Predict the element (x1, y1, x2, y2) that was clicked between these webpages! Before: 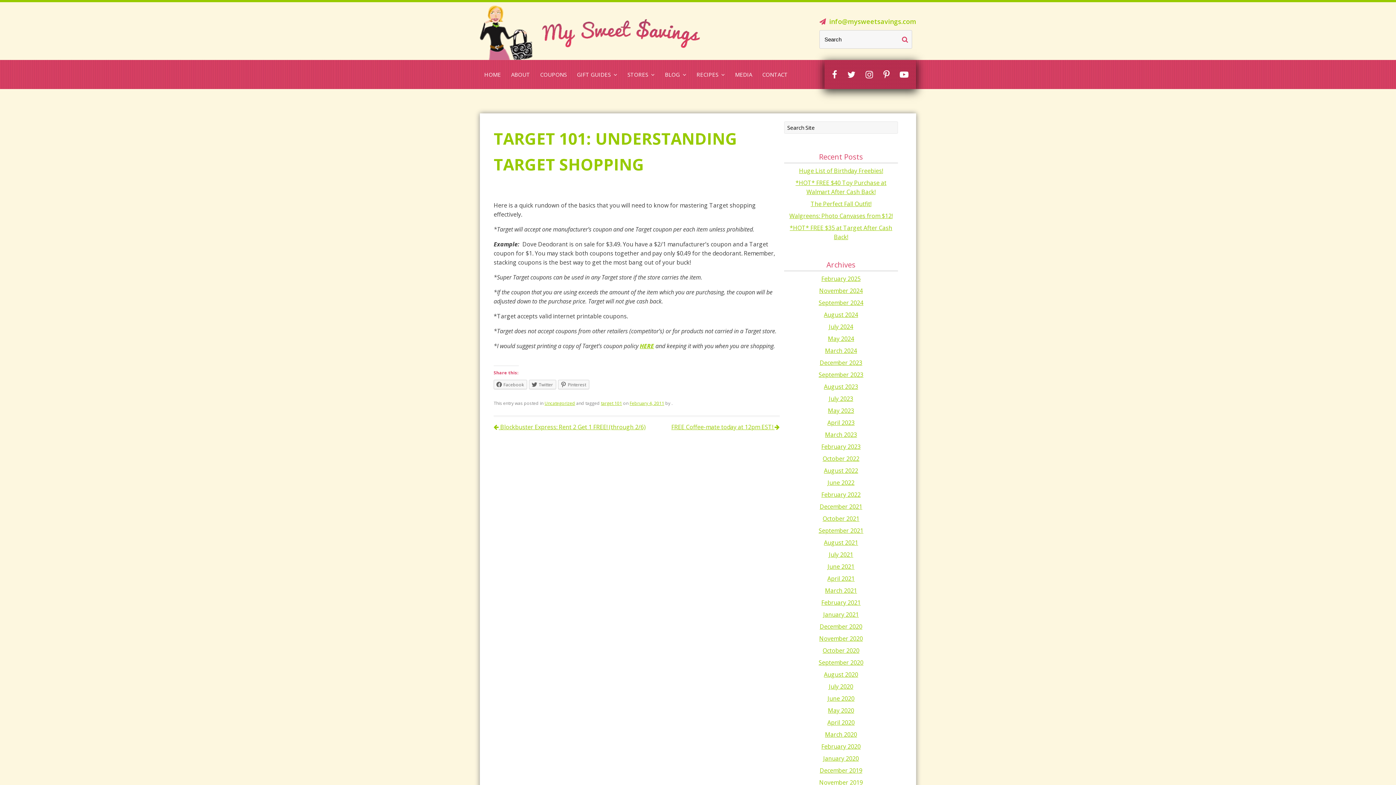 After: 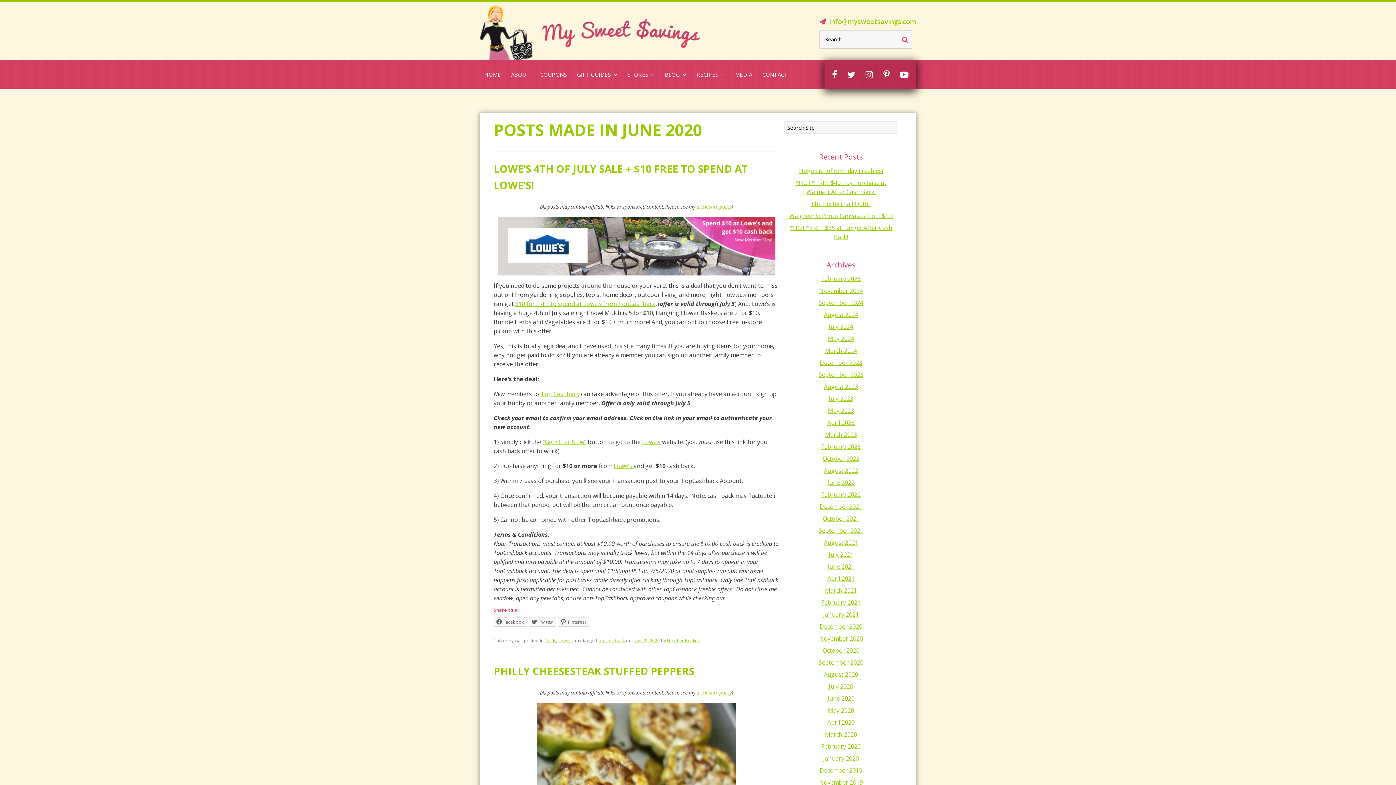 Action: label: June 2020 bbox: (827, 694, 854, 702)